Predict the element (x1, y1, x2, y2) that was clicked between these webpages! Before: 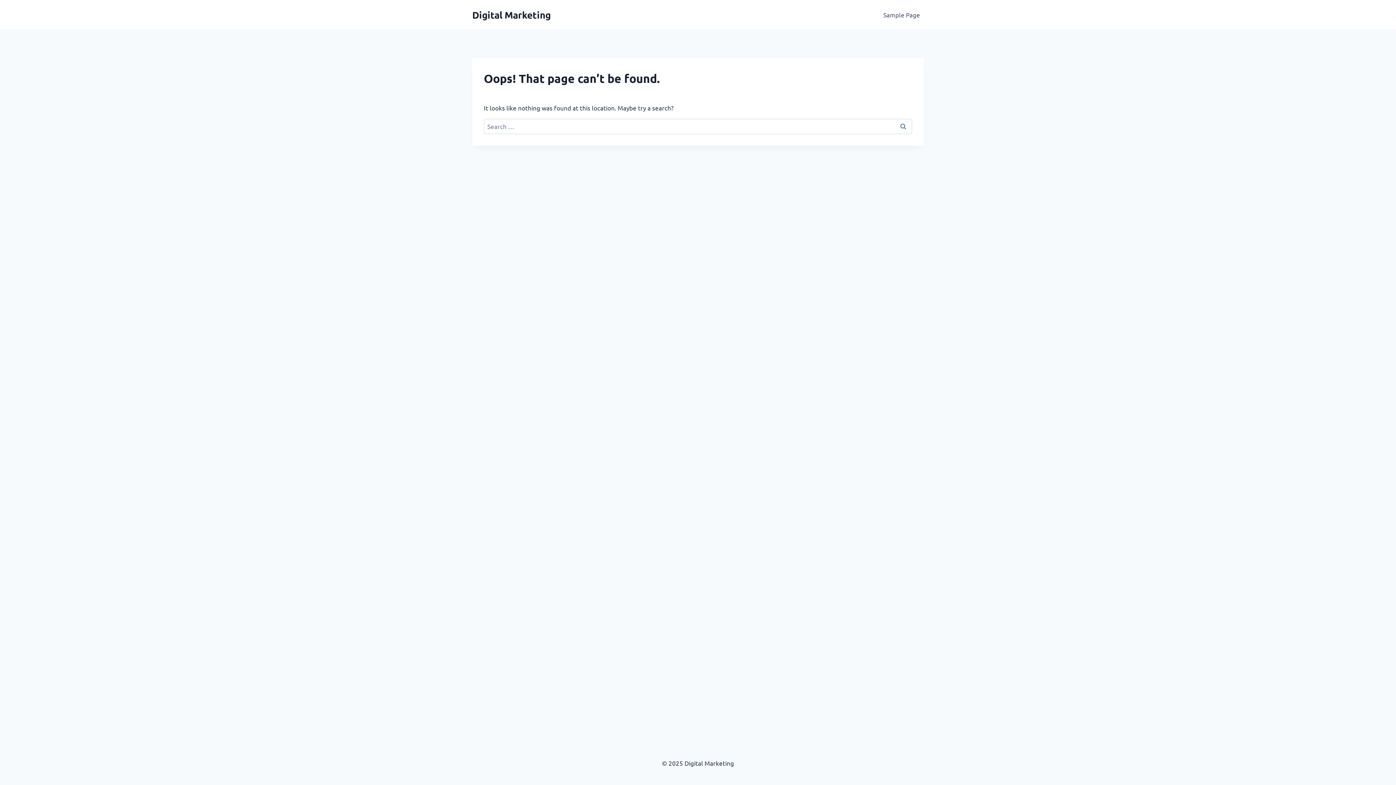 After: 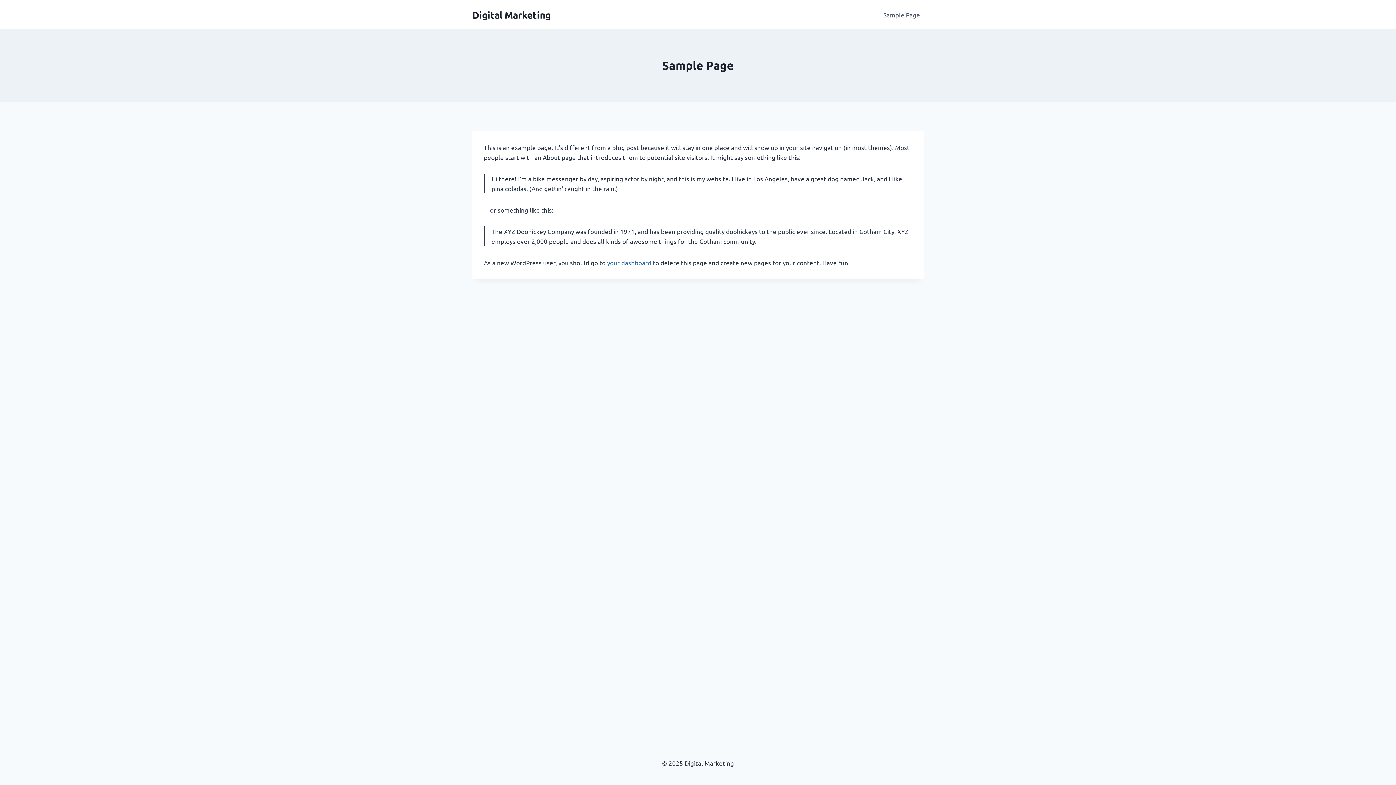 Action: bbox: (879, 5, 924, 23) label: Sample Page